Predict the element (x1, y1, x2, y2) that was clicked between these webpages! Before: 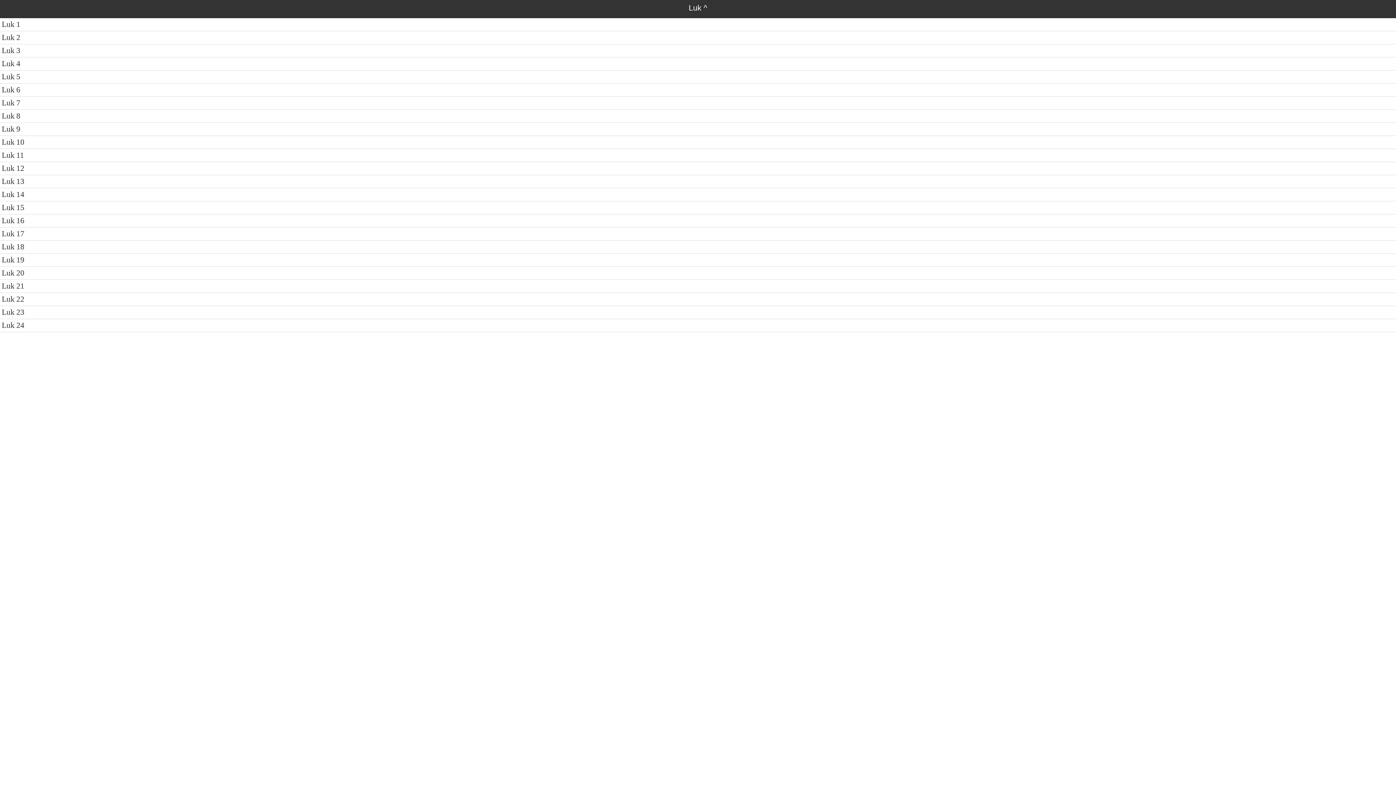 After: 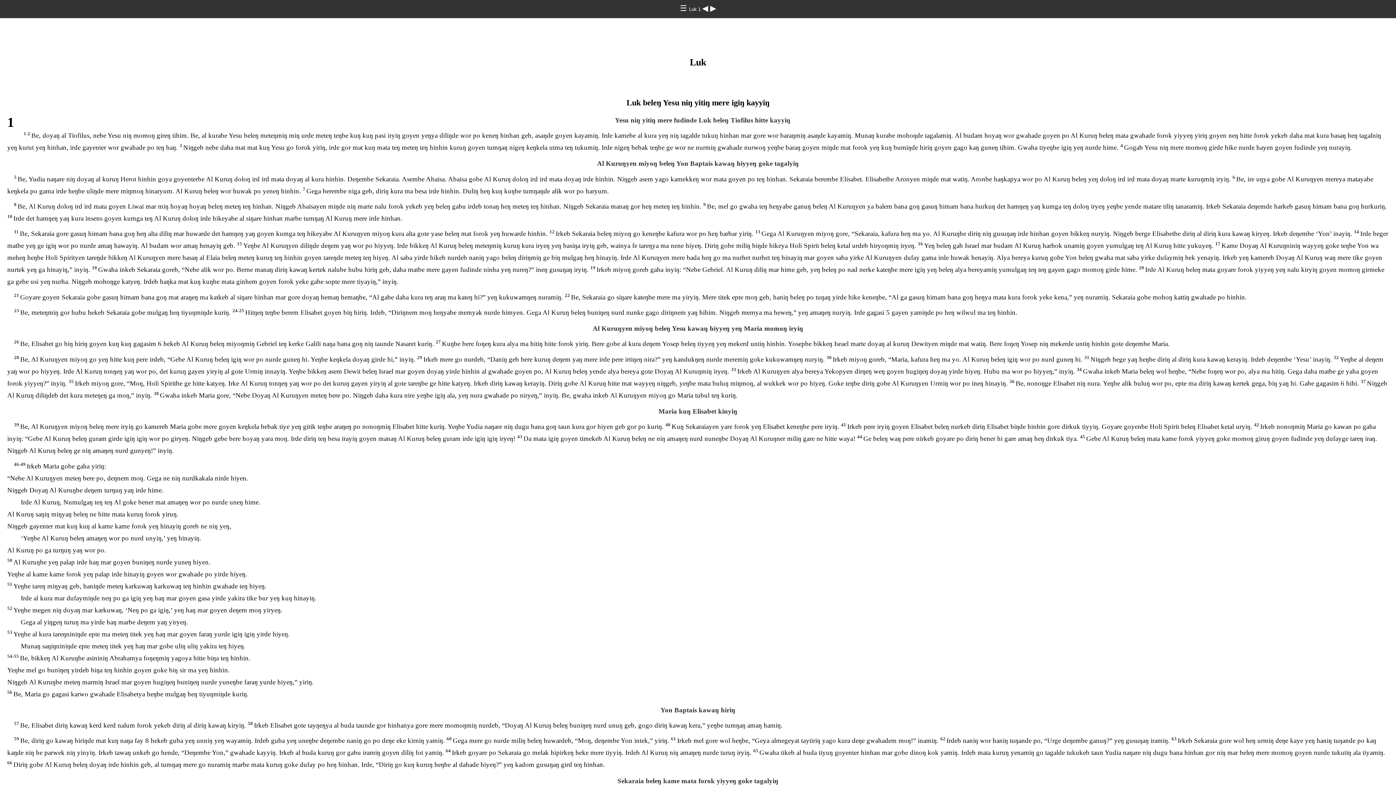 Action: bbox: (0, 18, 1396, 30) label: Luk 1